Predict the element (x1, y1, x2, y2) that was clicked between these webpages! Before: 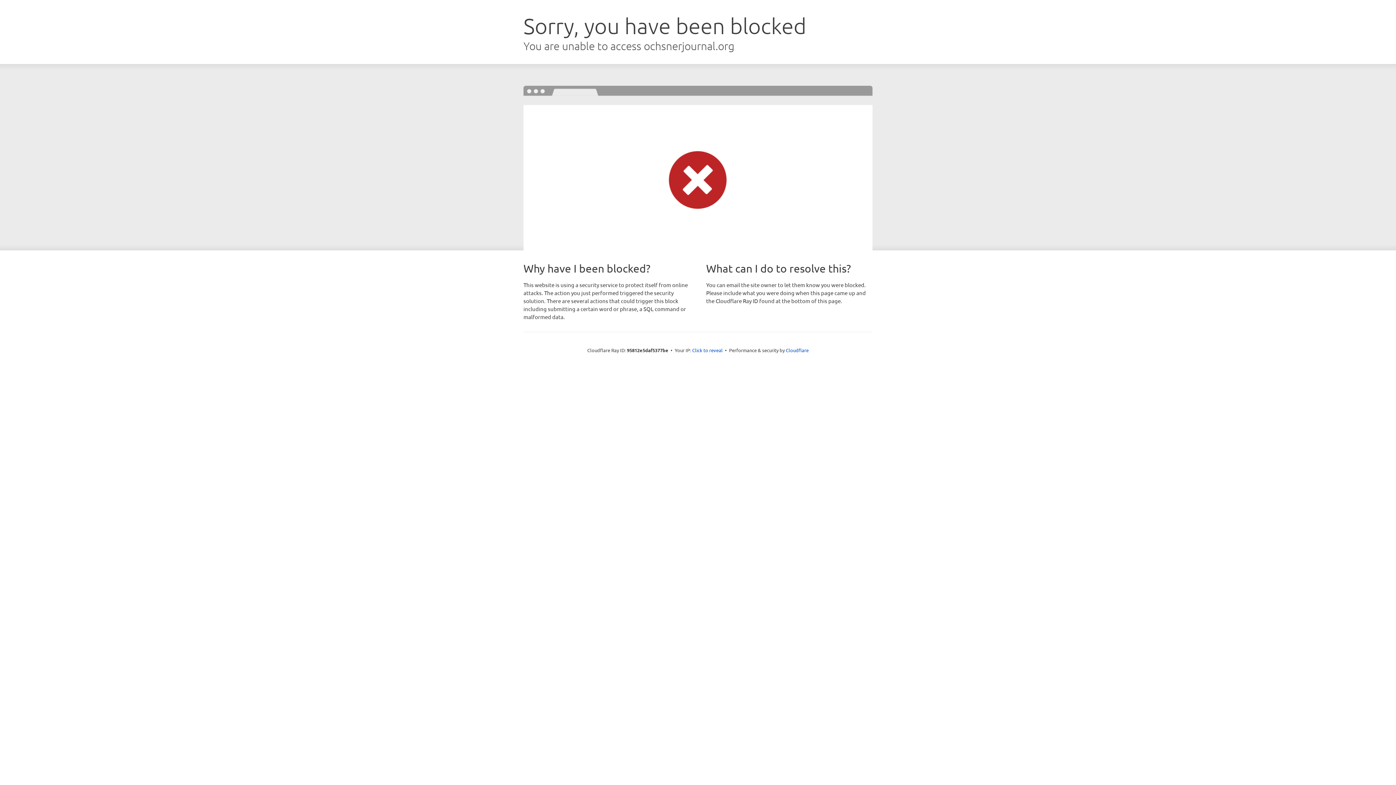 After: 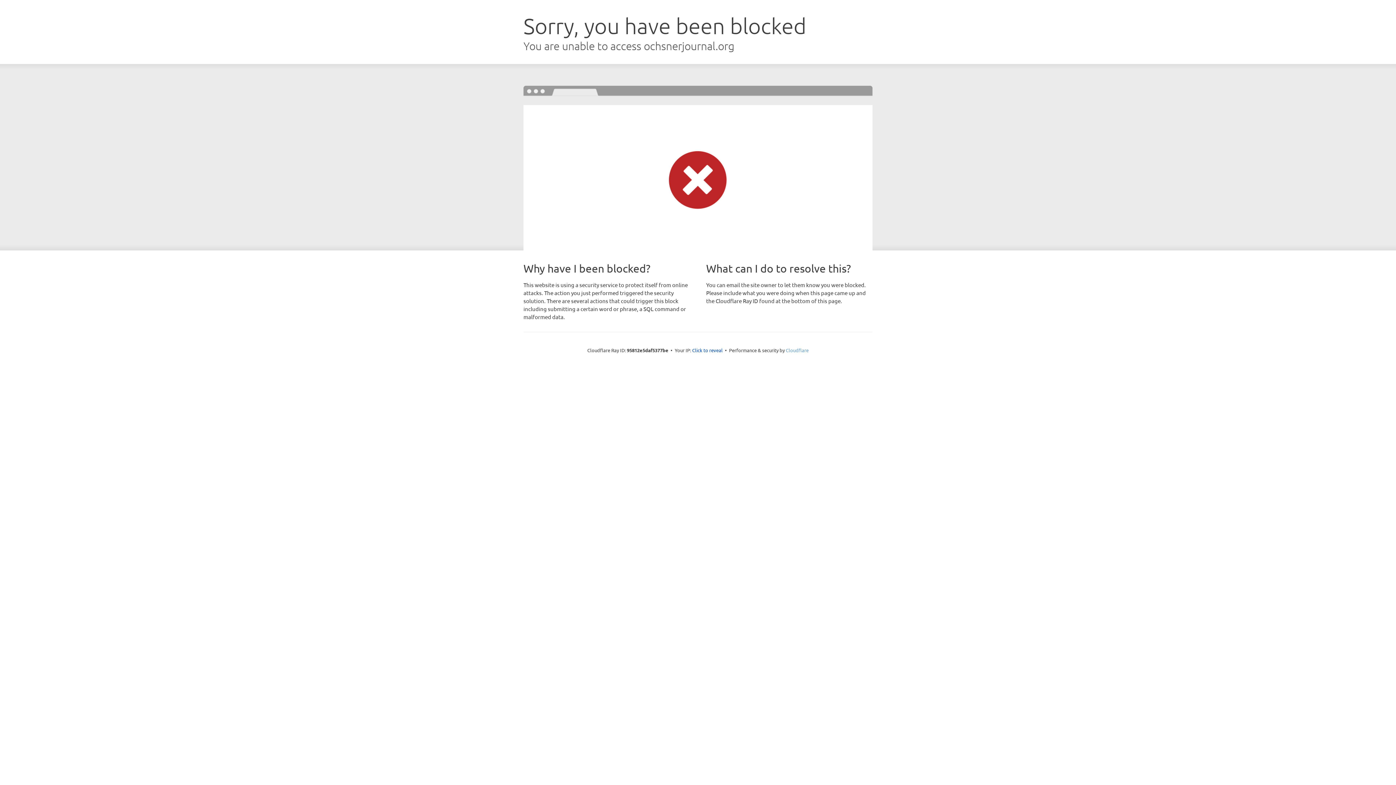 Action: bbox: (786, 347, 808, 353) label: Cloudflare